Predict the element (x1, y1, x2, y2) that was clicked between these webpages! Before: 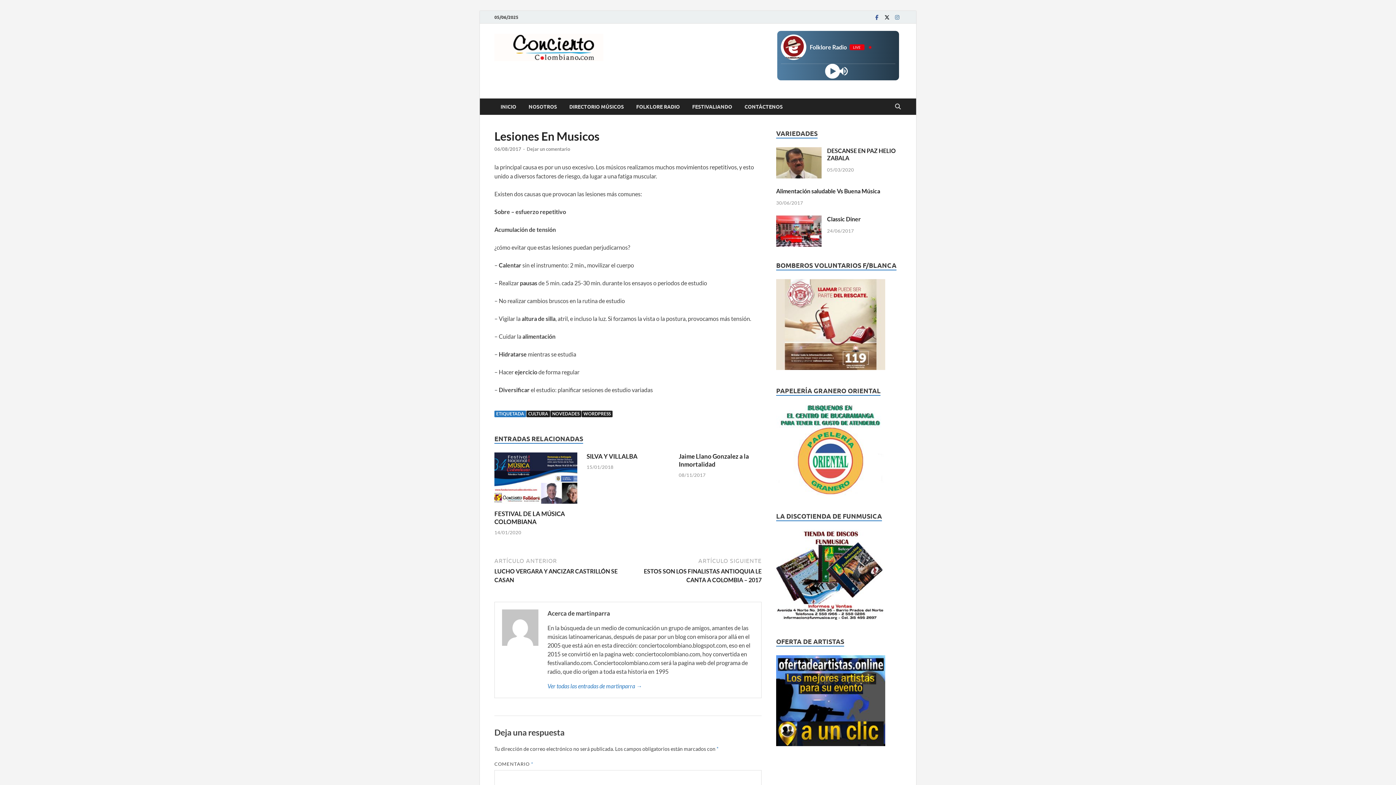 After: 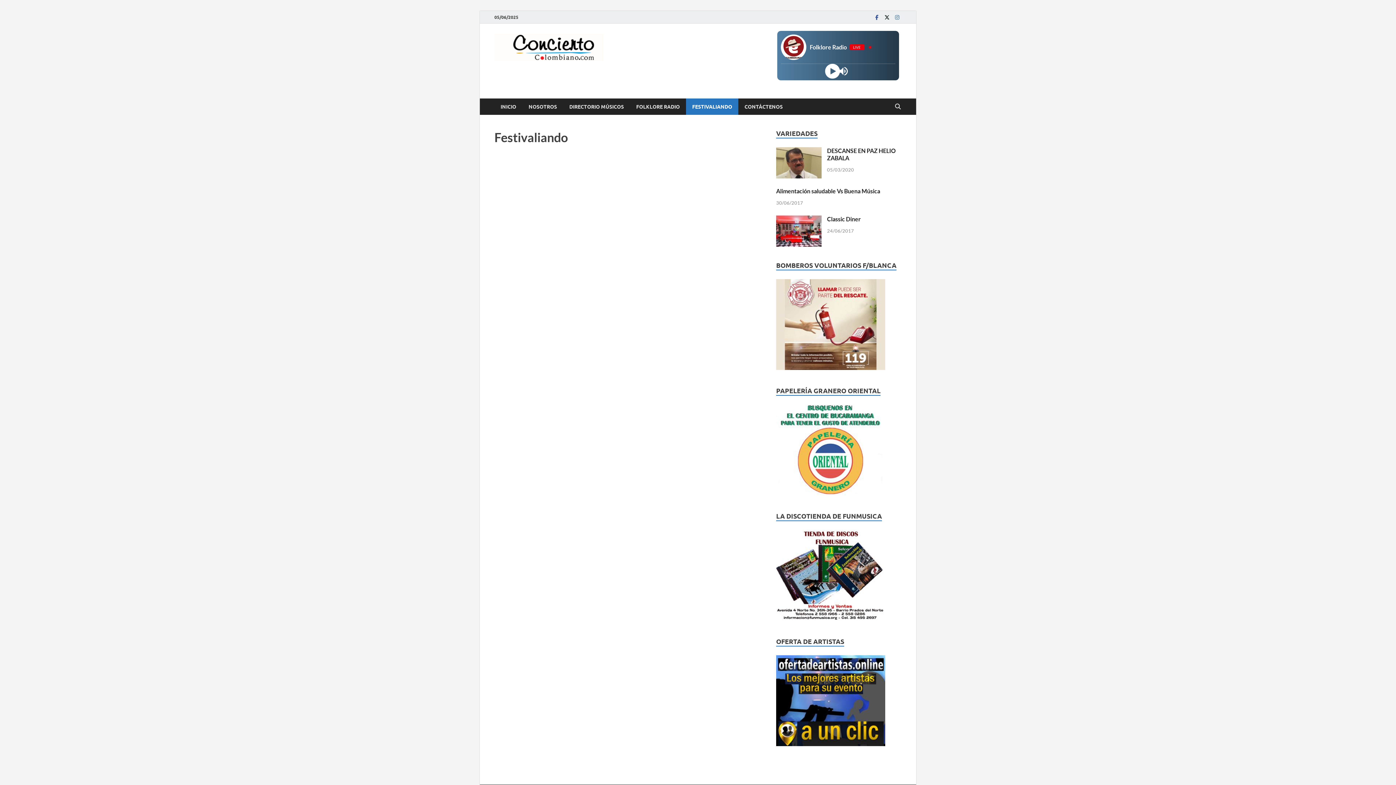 Action: bbox: (686, 98, 738, 114) label: FESTIVALIANDO